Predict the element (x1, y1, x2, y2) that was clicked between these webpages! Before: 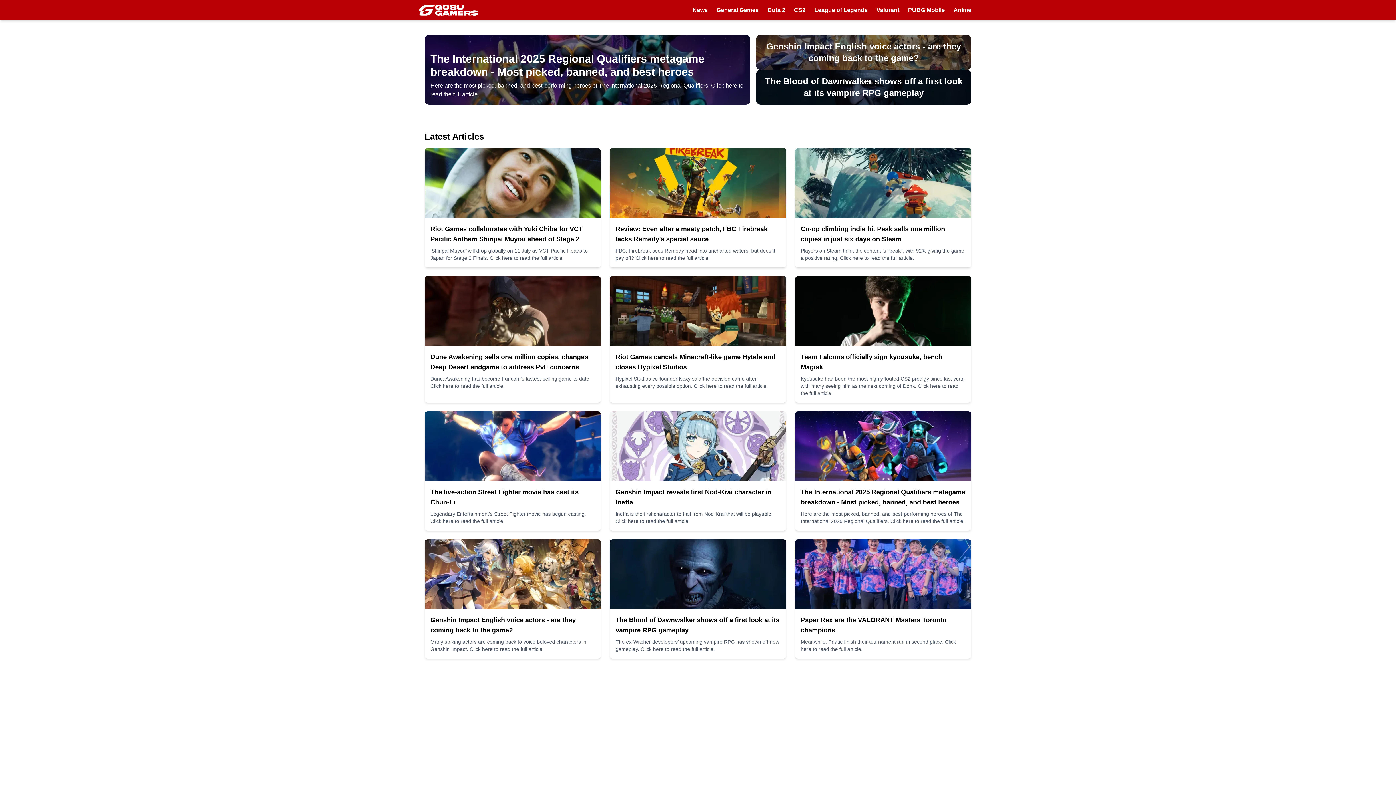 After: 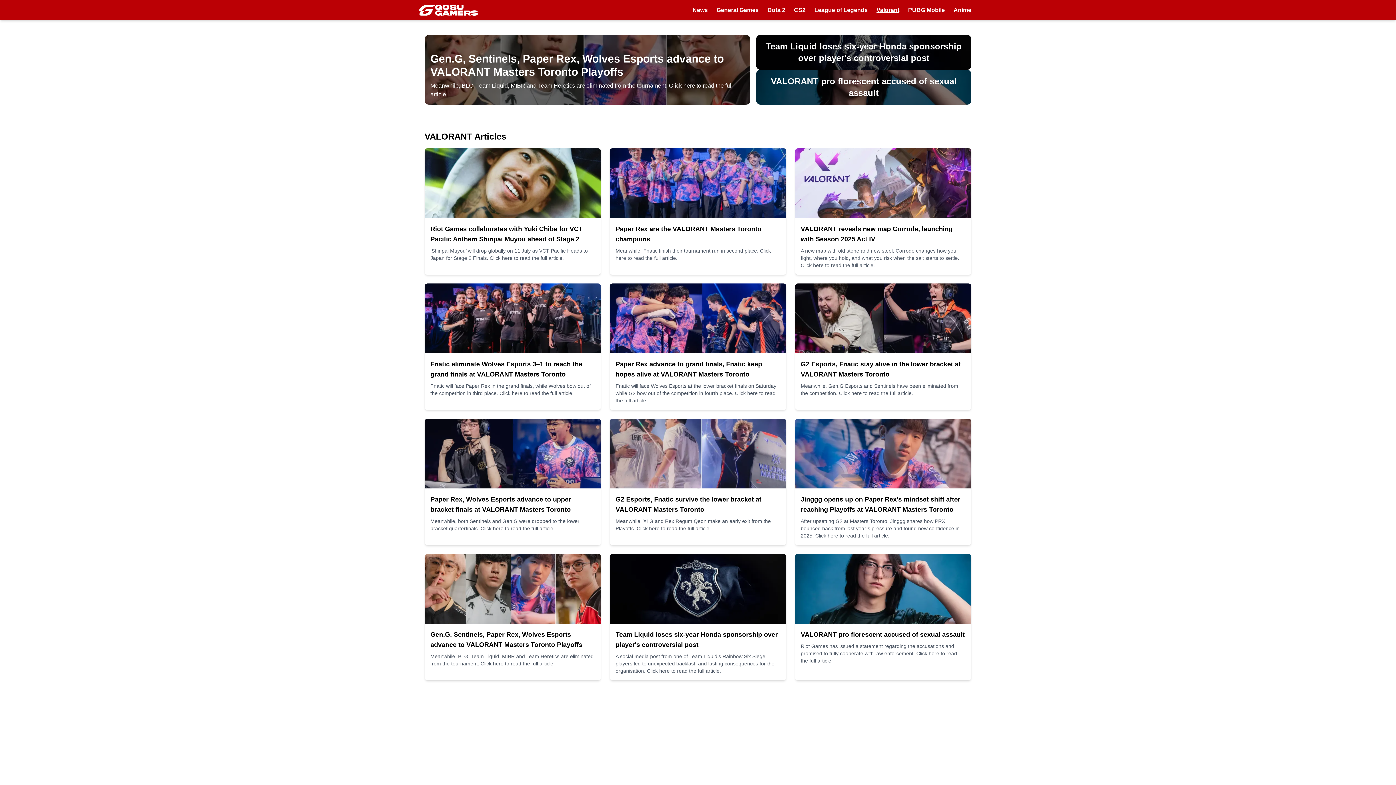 Action: bbox: (876, 6, 899, 13) label: Valorant